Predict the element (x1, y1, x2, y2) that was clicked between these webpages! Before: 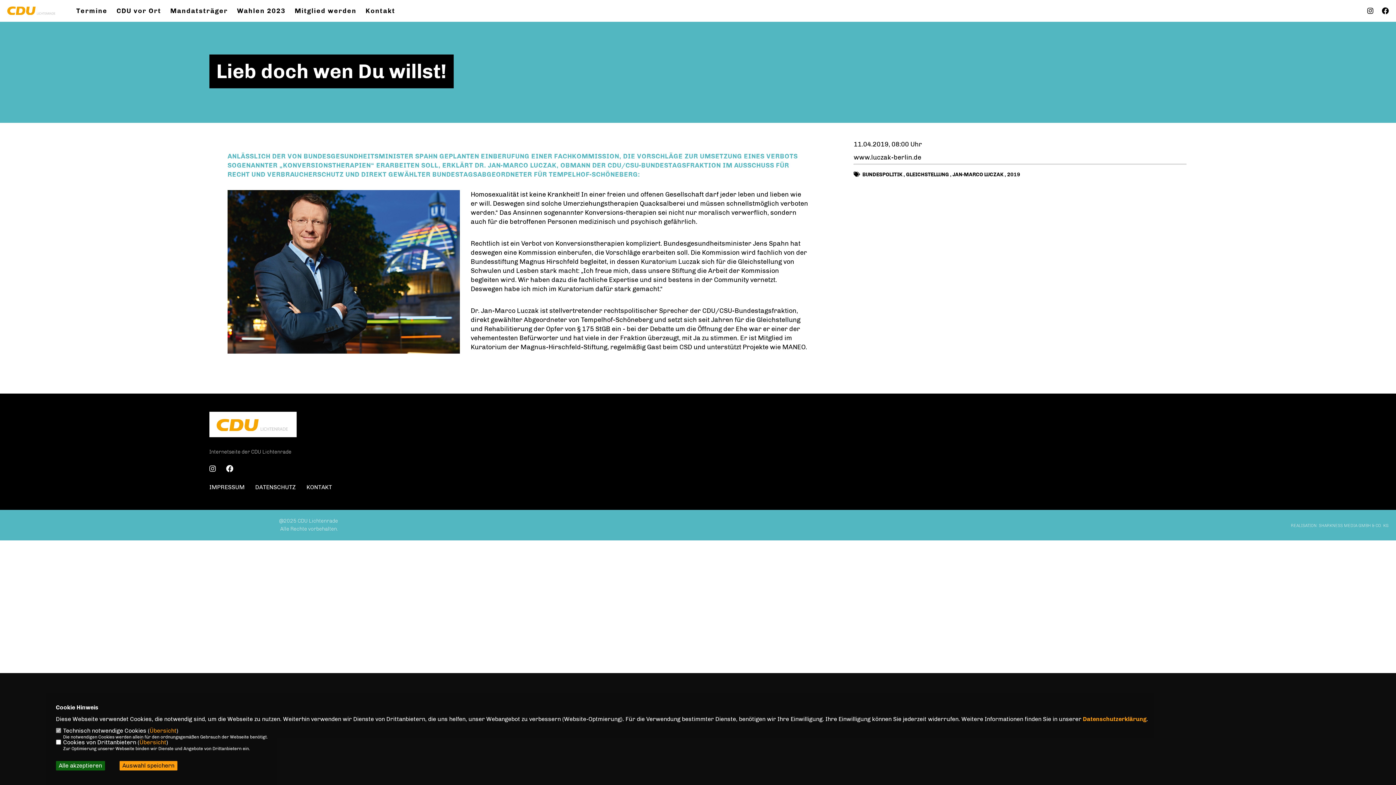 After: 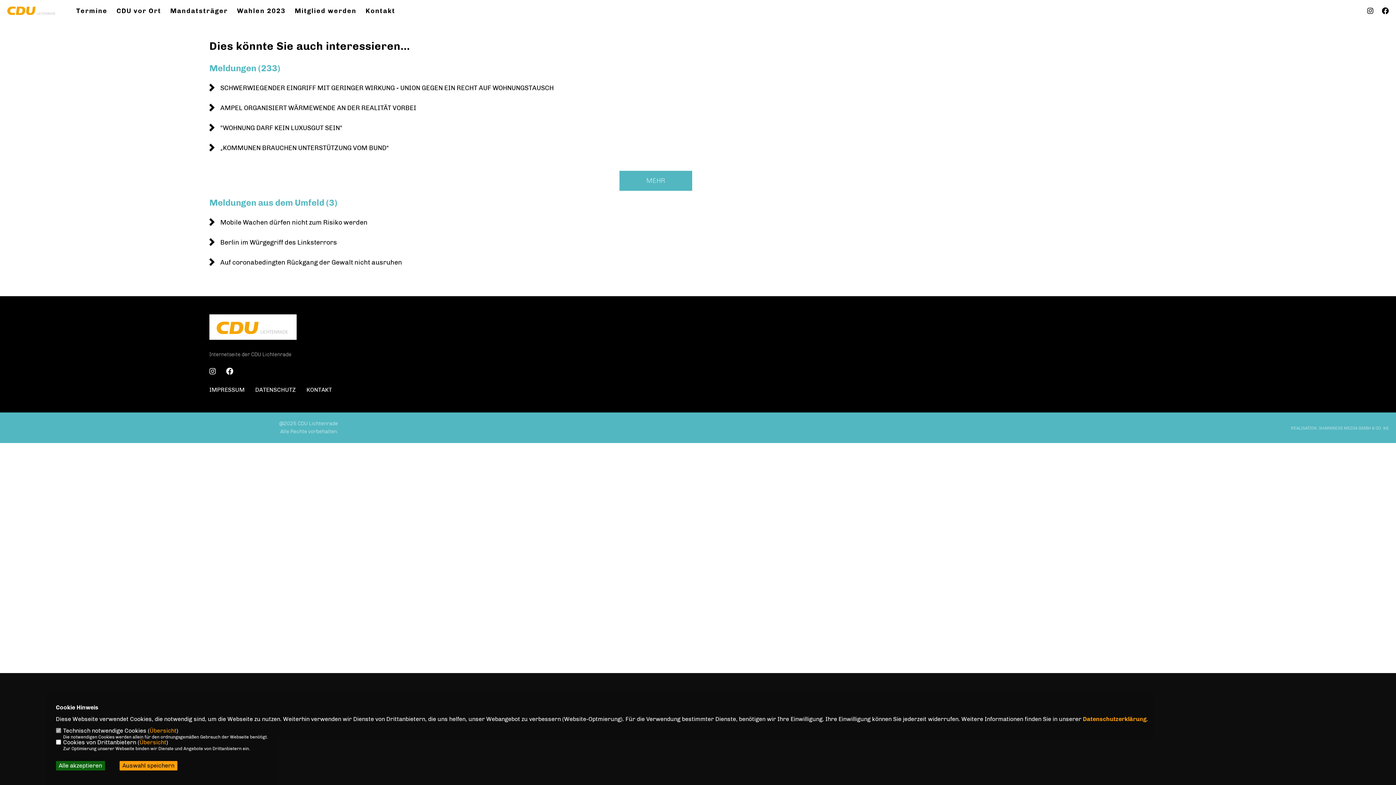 Action: label: BUNDESPOLITIK bbox: (862, 171, 902, 177)